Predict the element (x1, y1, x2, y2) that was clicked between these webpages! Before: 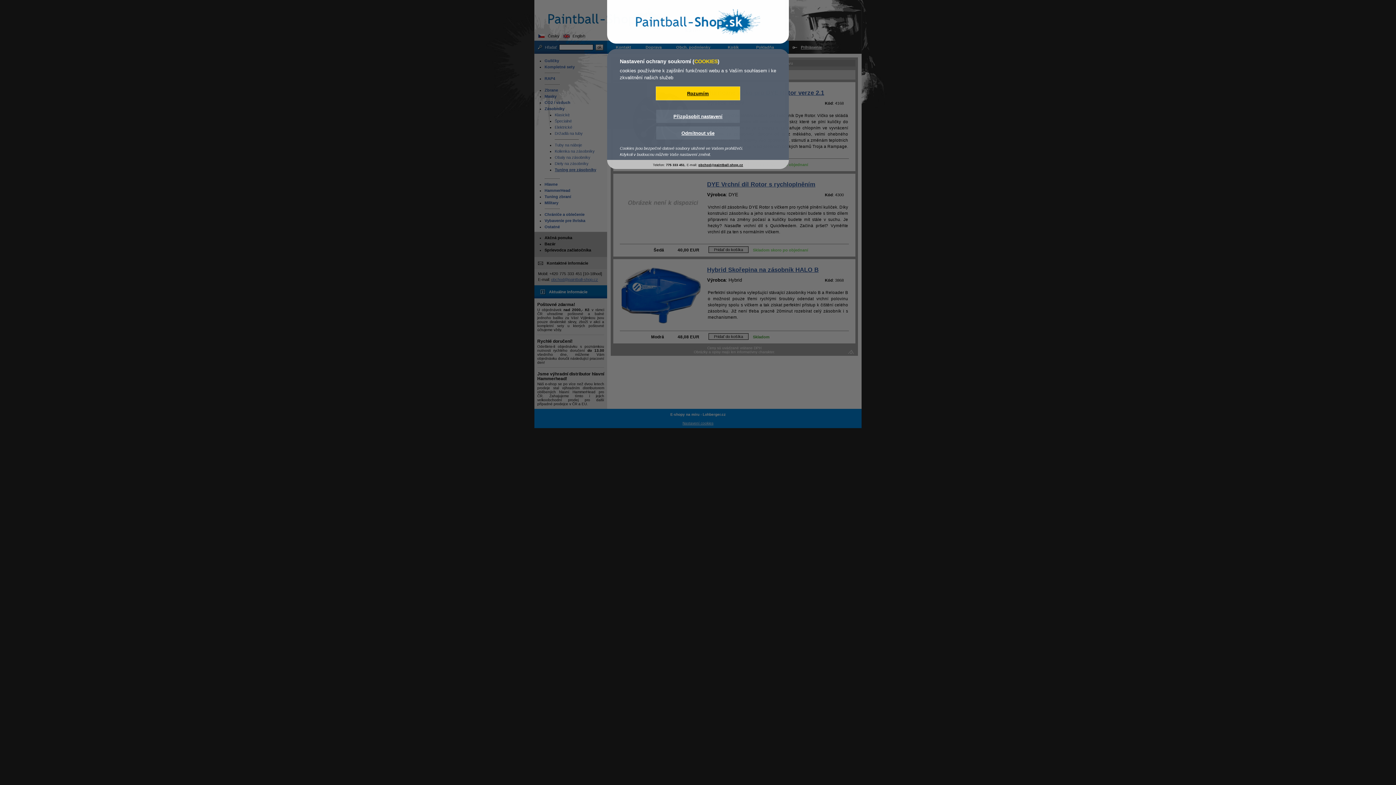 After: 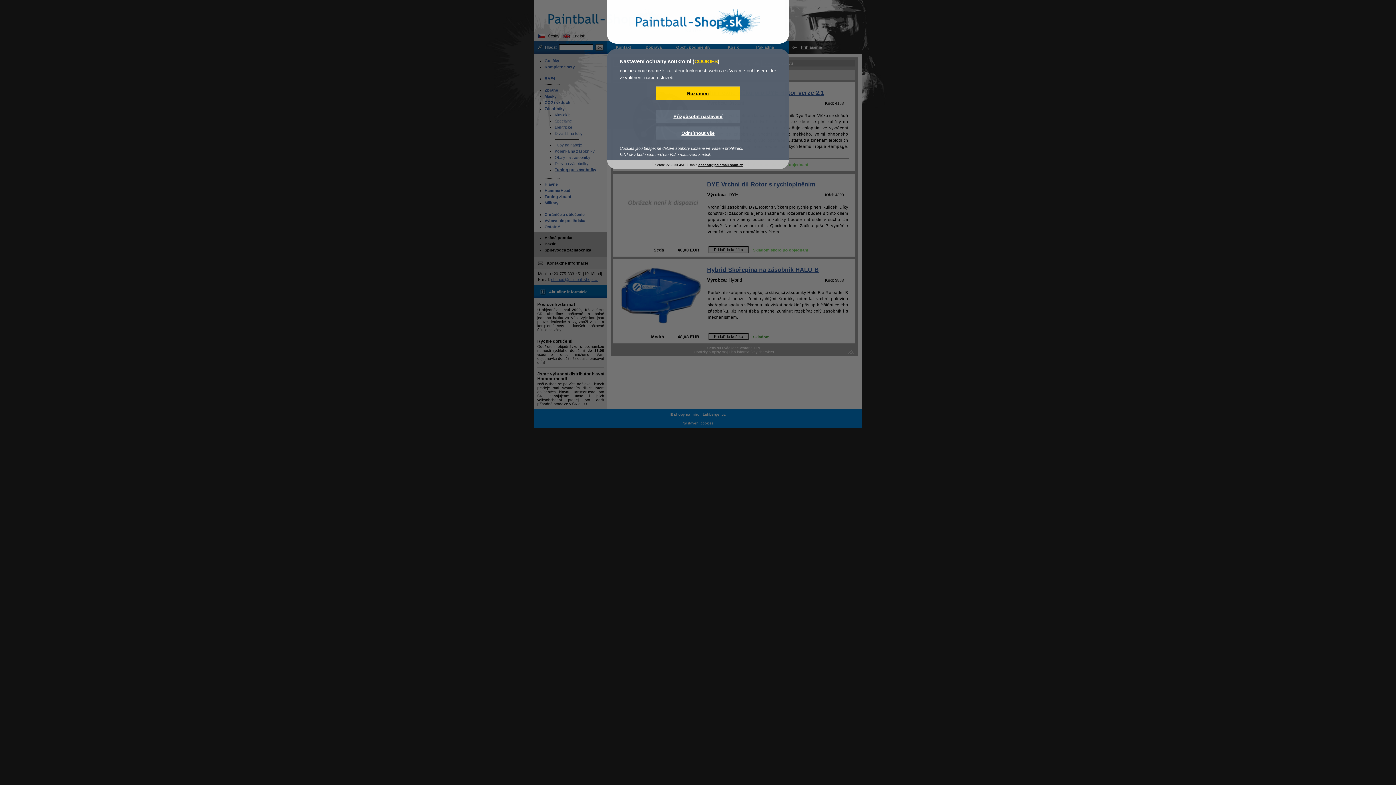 Action: bbox: (698, 163, 743, 166) label: obchod@paintball-shop.cz